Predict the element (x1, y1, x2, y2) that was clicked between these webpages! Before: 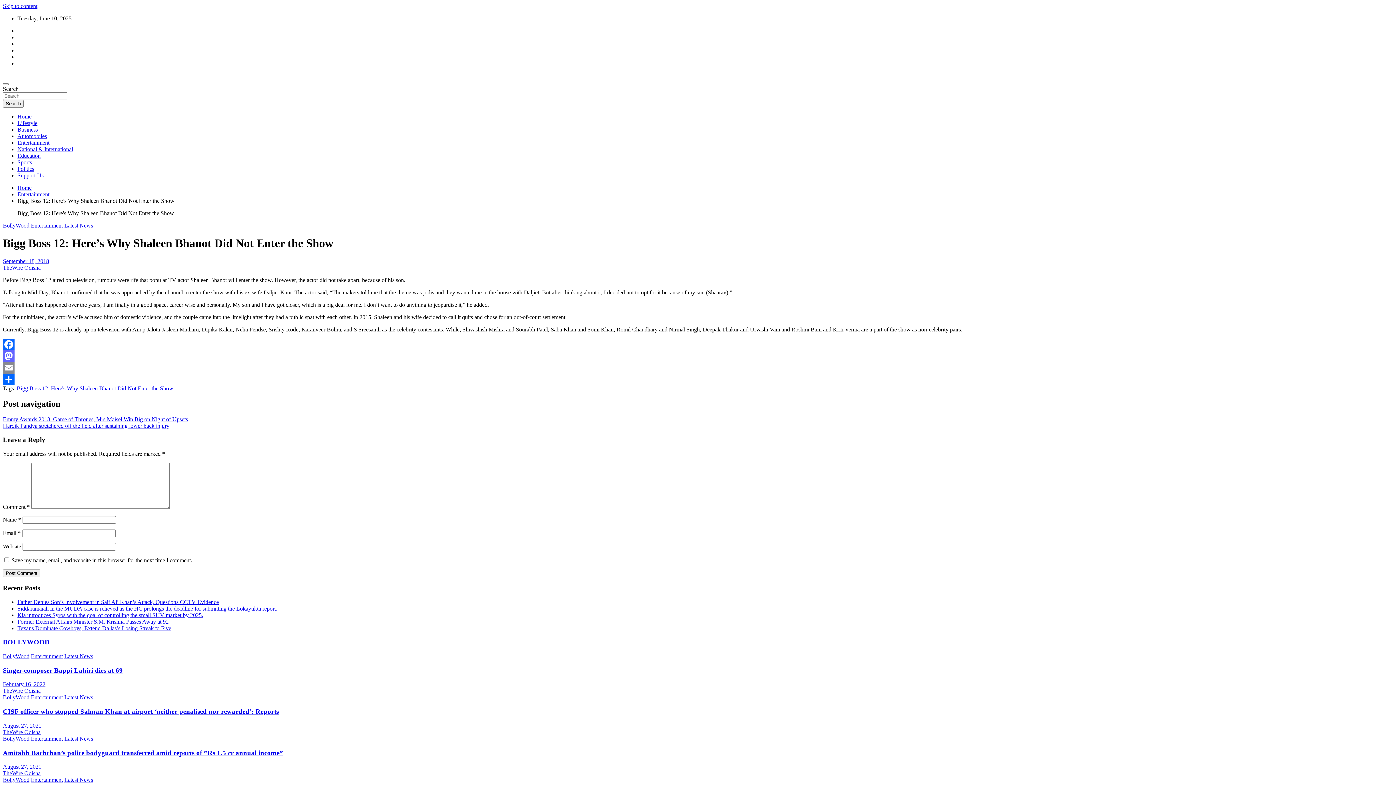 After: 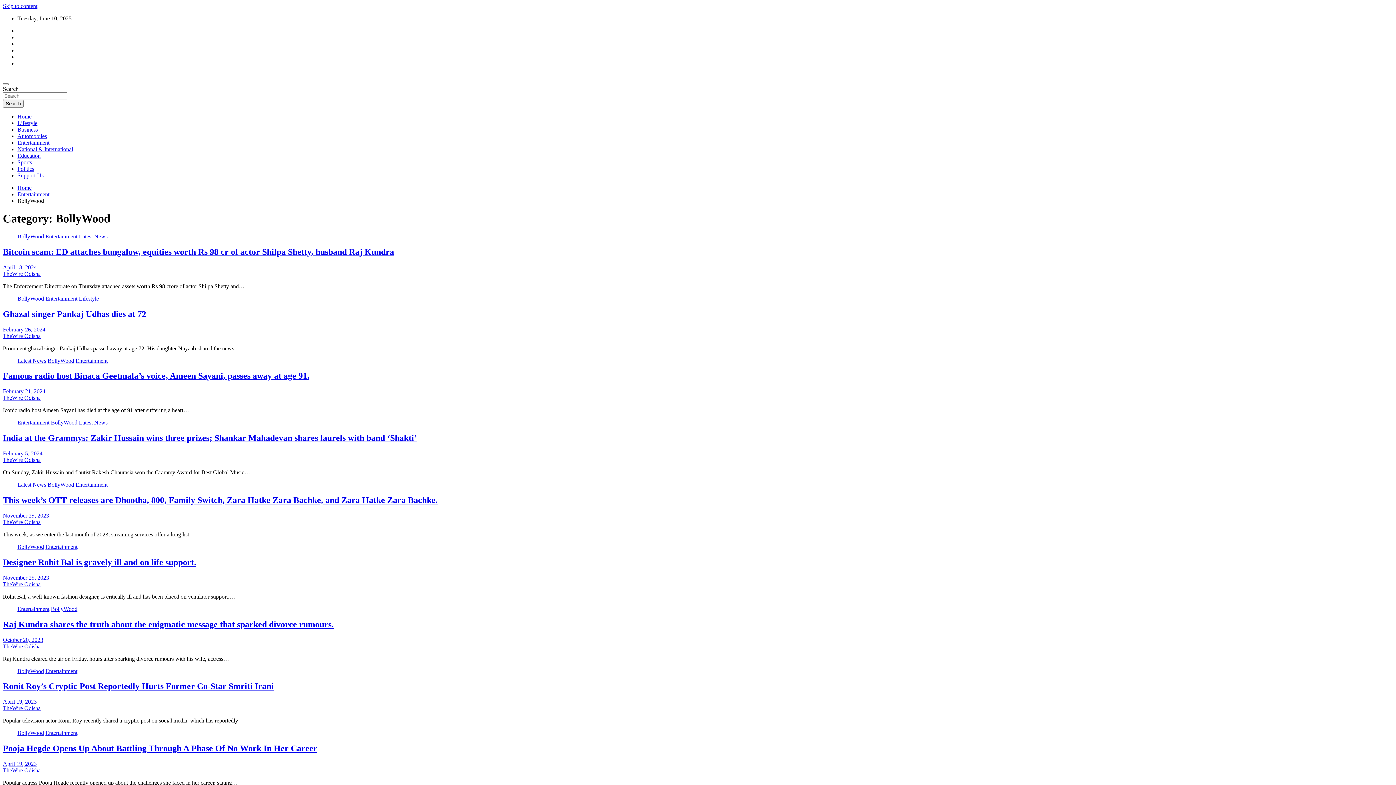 Action: label: BollyWood bbox: (2, 222, 29, 228)